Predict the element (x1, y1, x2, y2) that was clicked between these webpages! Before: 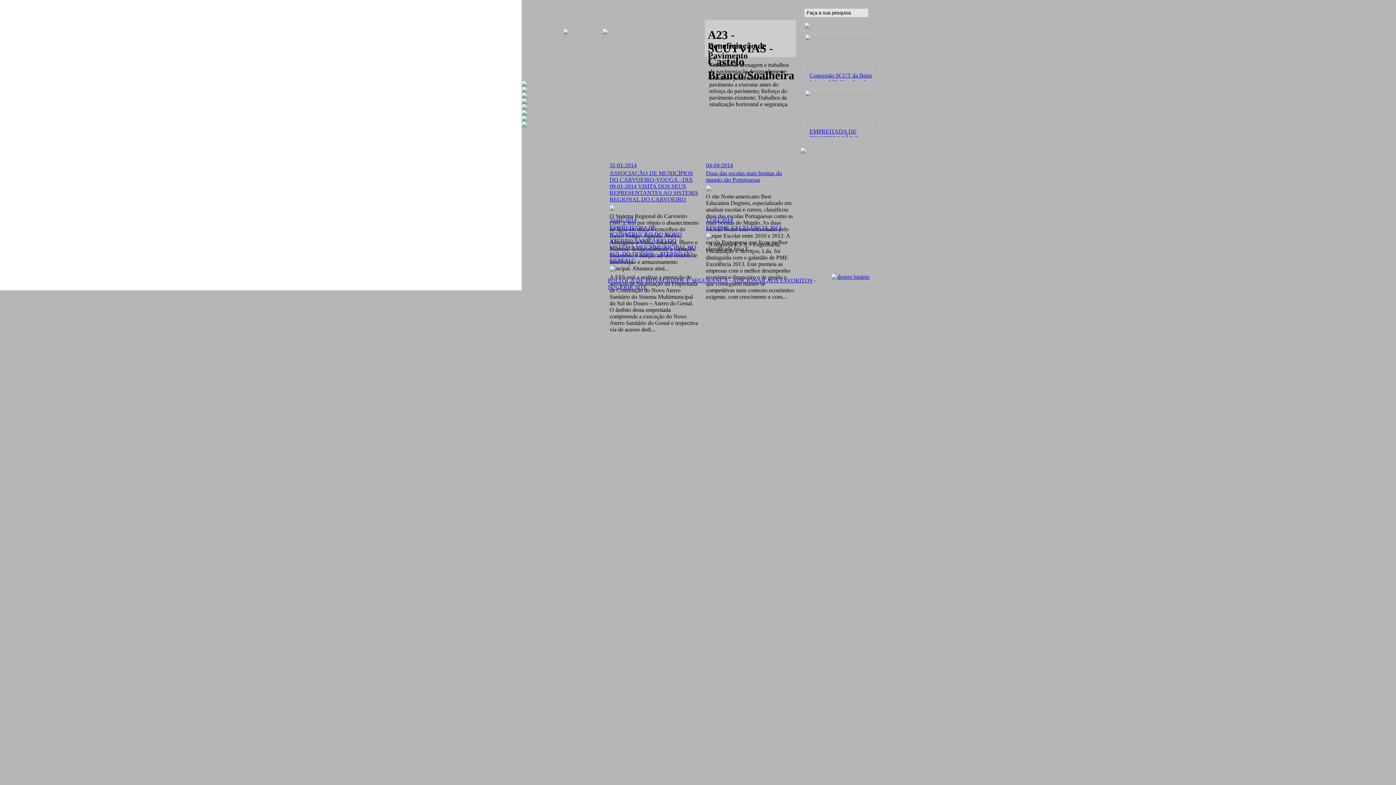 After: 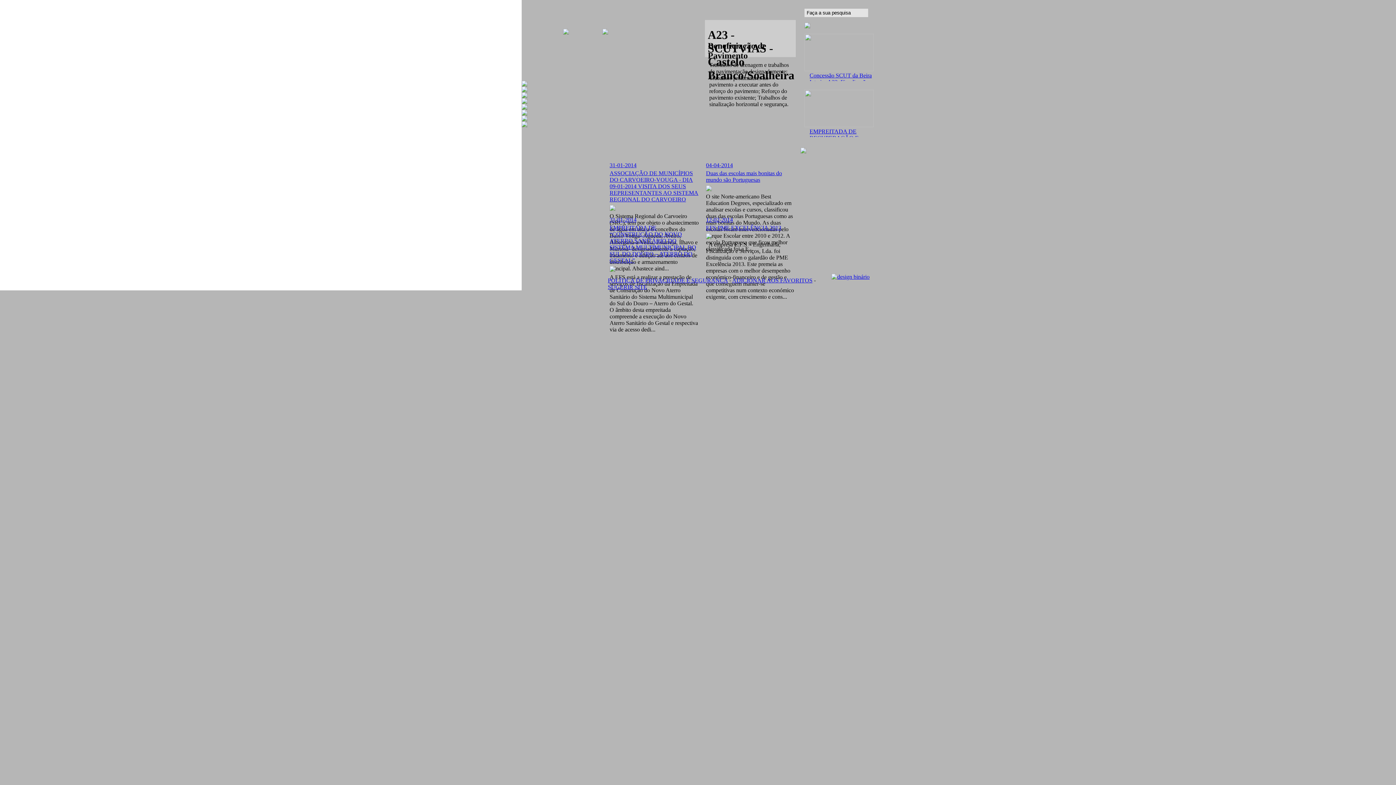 Action: bbox: (732, 277, 812, 283) label: ADICIONAR AOS FAVORITOS